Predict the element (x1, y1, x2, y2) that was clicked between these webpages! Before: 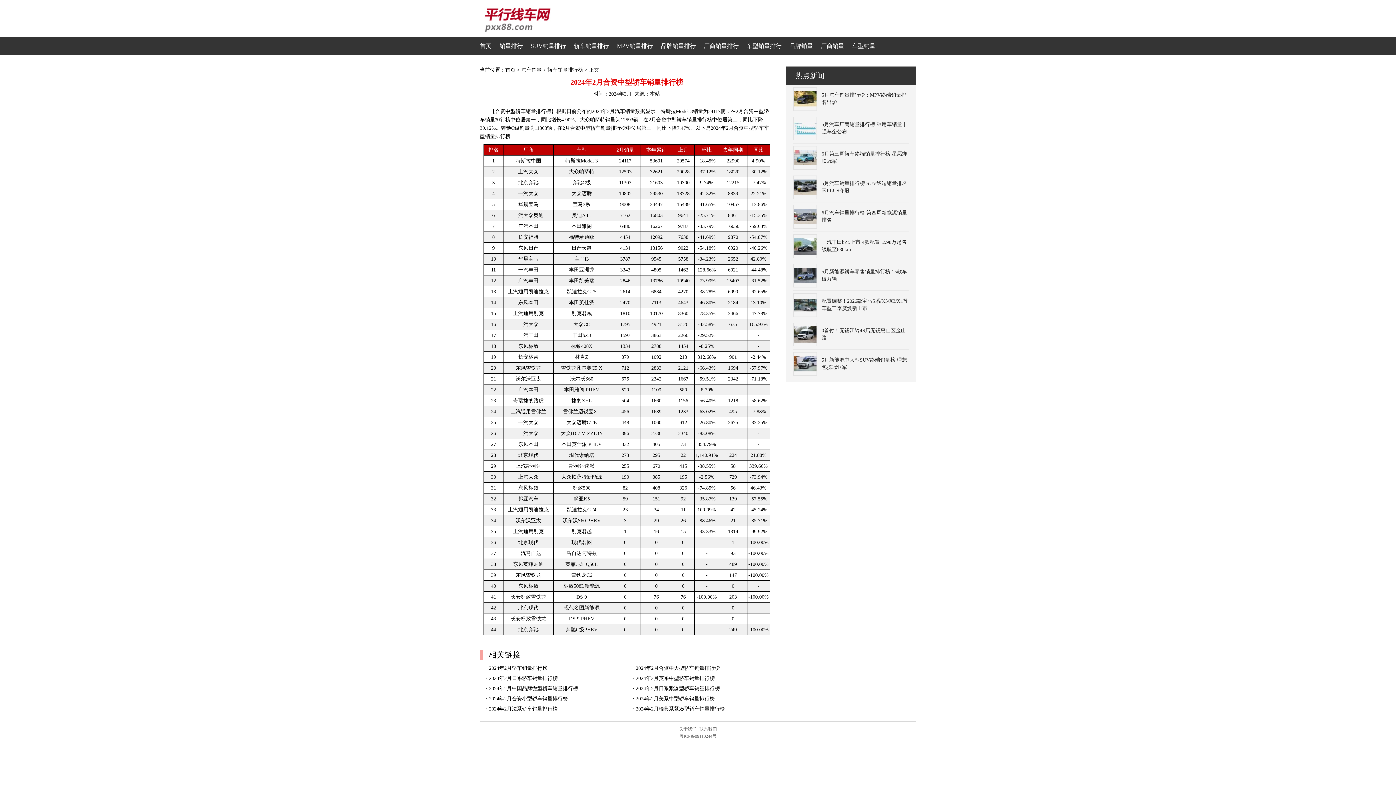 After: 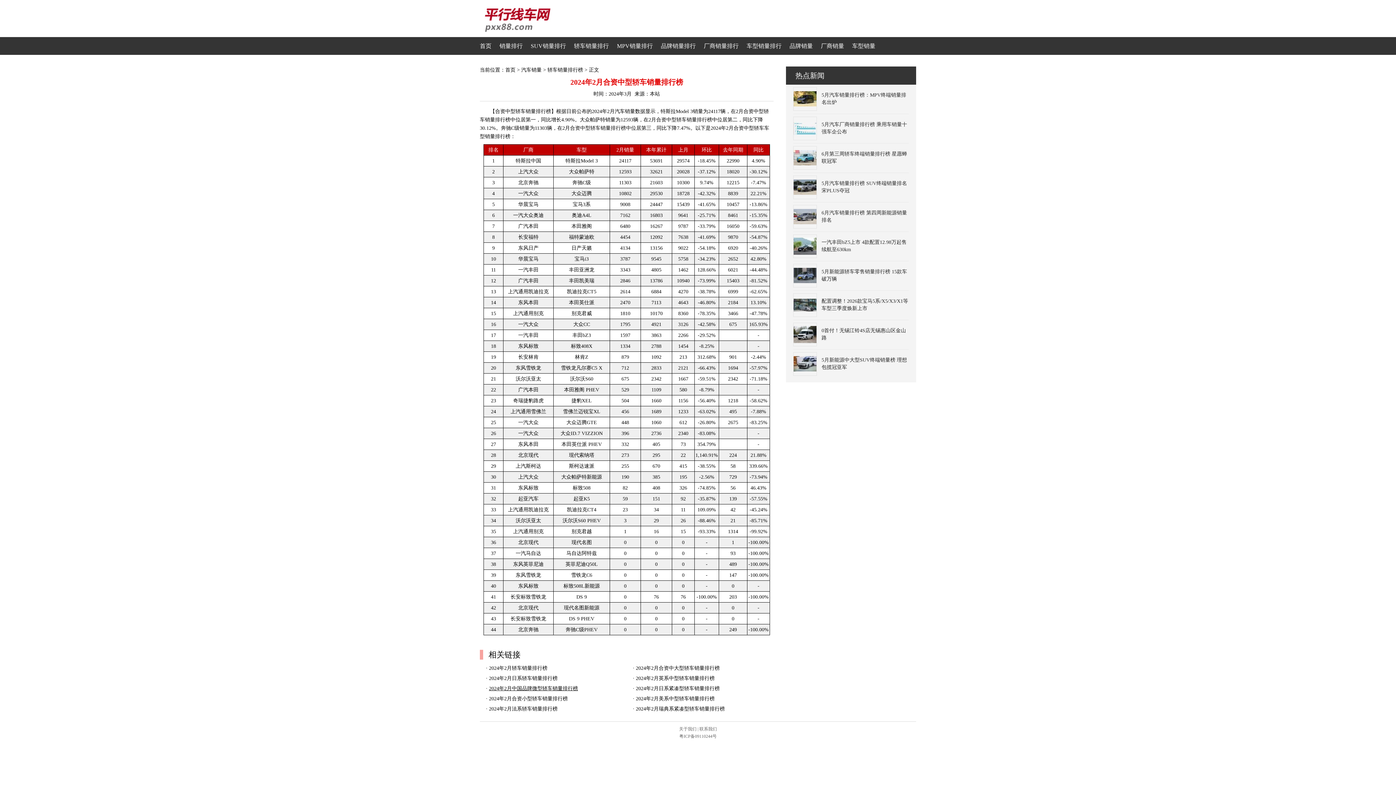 Action: bbox: (489, 686, 578, 691) label: 2024年2月中国品牌微型轿车销量排行榜